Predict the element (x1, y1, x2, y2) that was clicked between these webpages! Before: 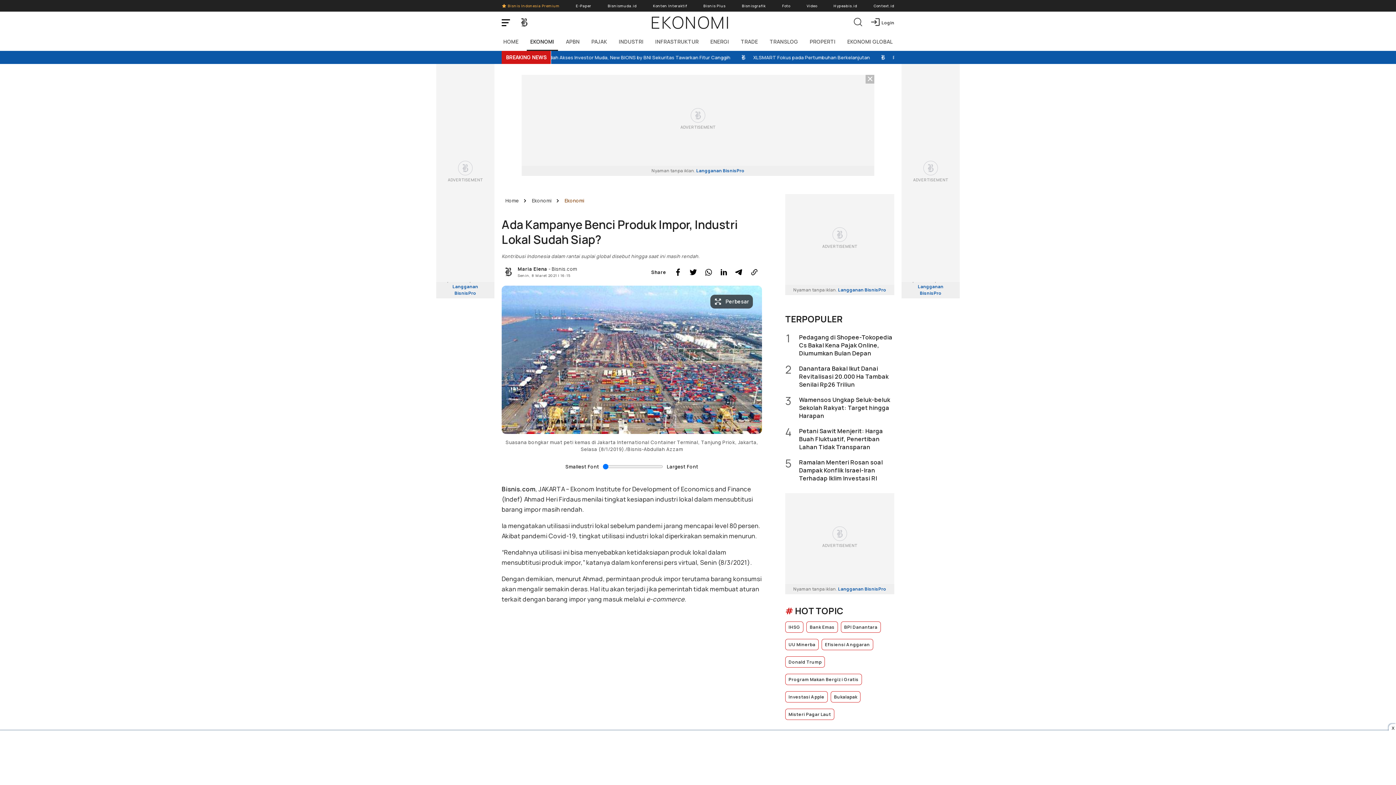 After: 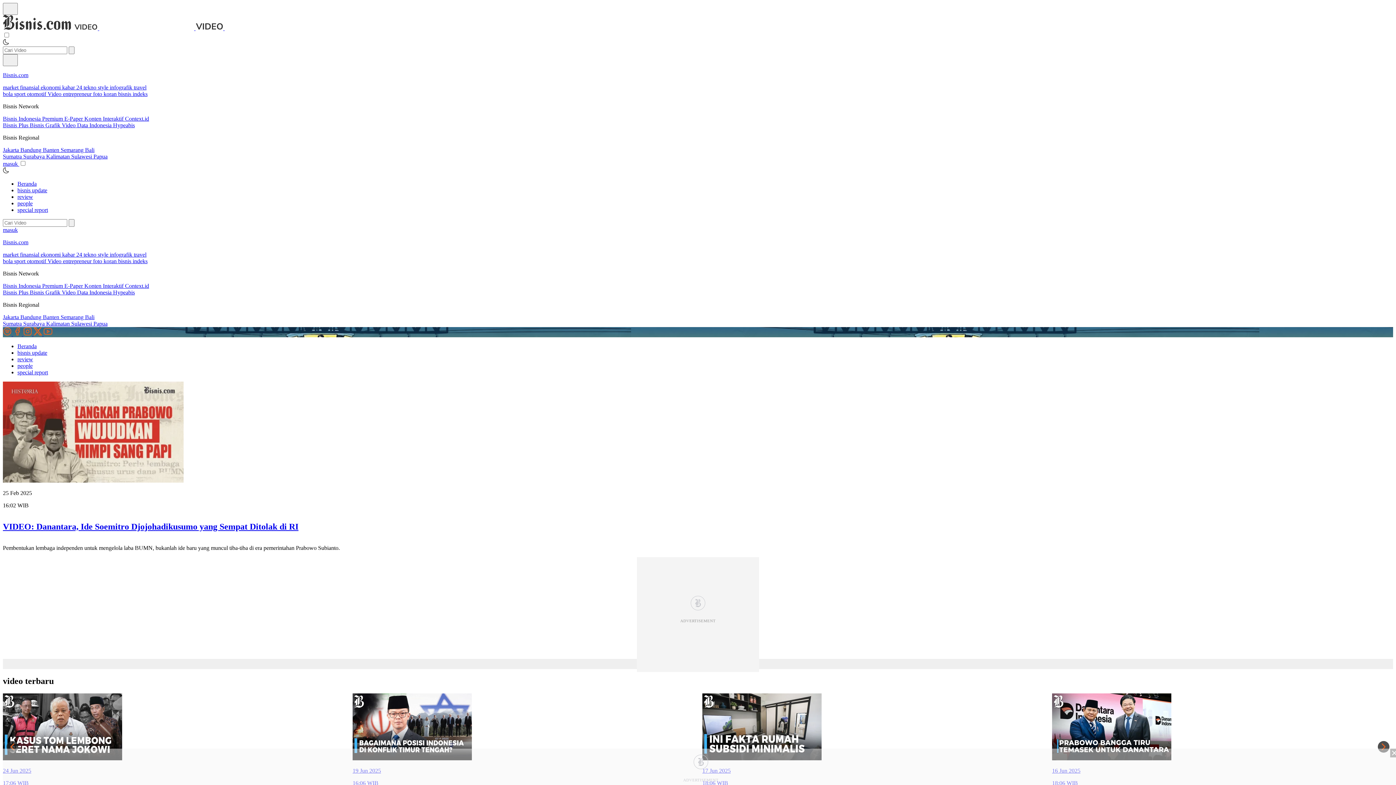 Action: label: Video bbox: (806, 0, 817, 11)